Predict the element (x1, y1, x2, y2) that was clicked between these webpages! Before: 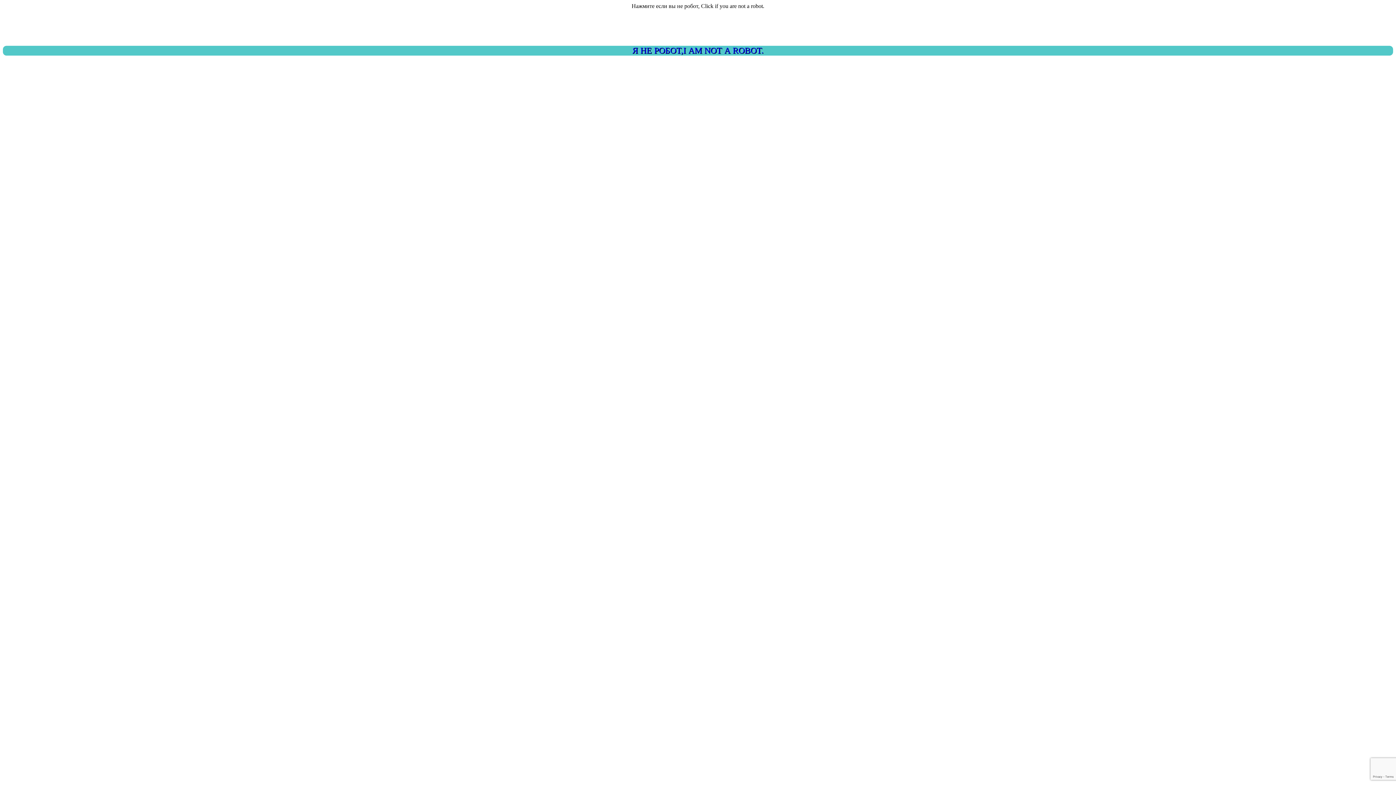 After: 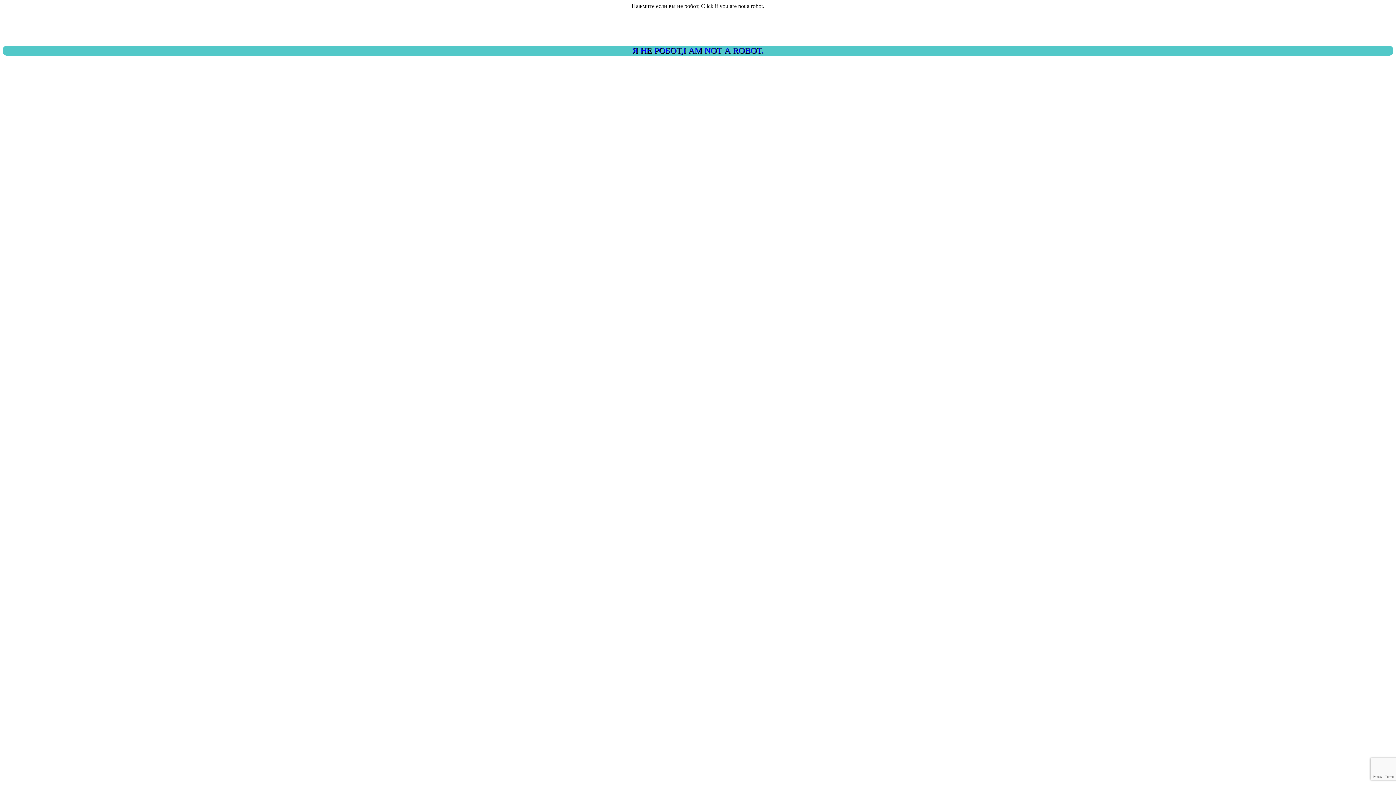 Action: label: Я НЕ РОБОТ,I AM NOT A ROBOT. bbox: (2, 45, 1393, 55)